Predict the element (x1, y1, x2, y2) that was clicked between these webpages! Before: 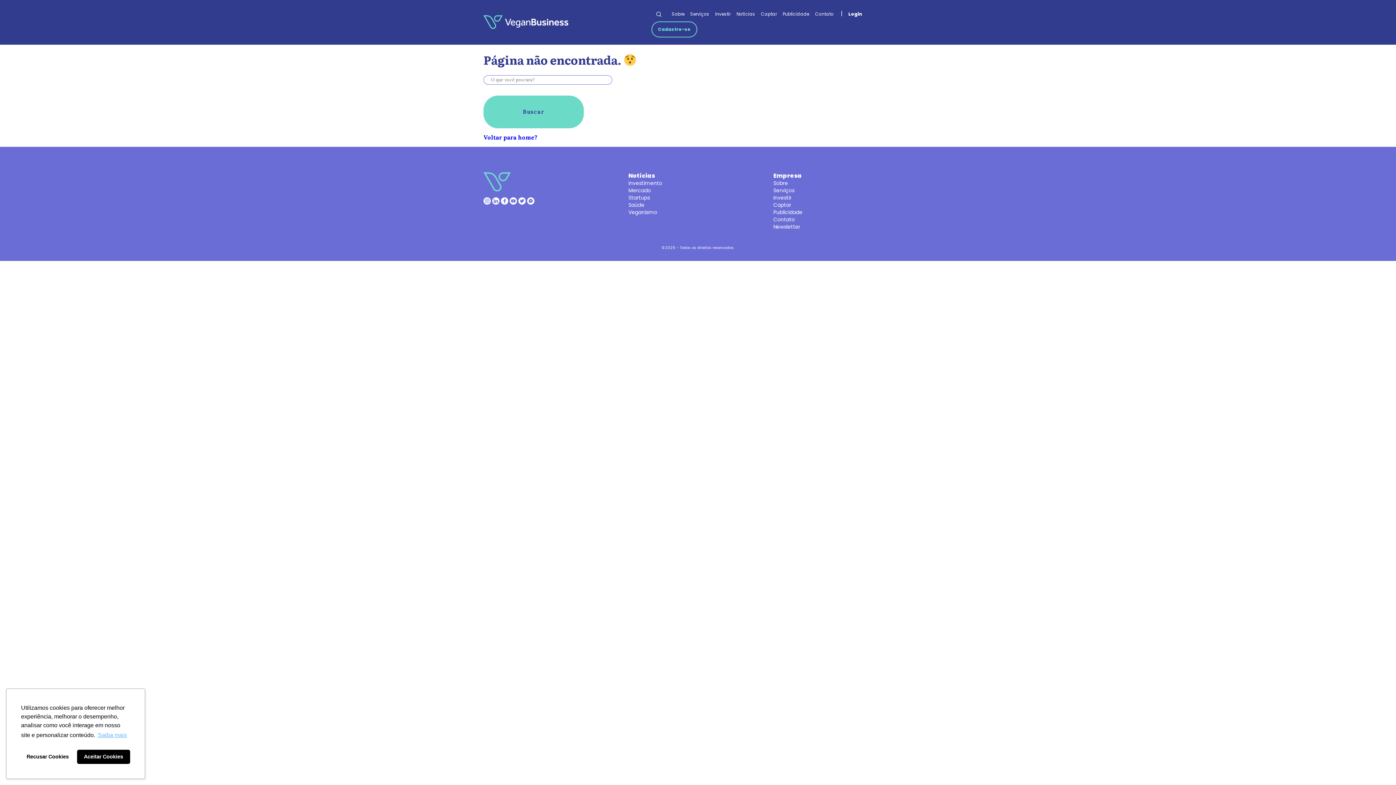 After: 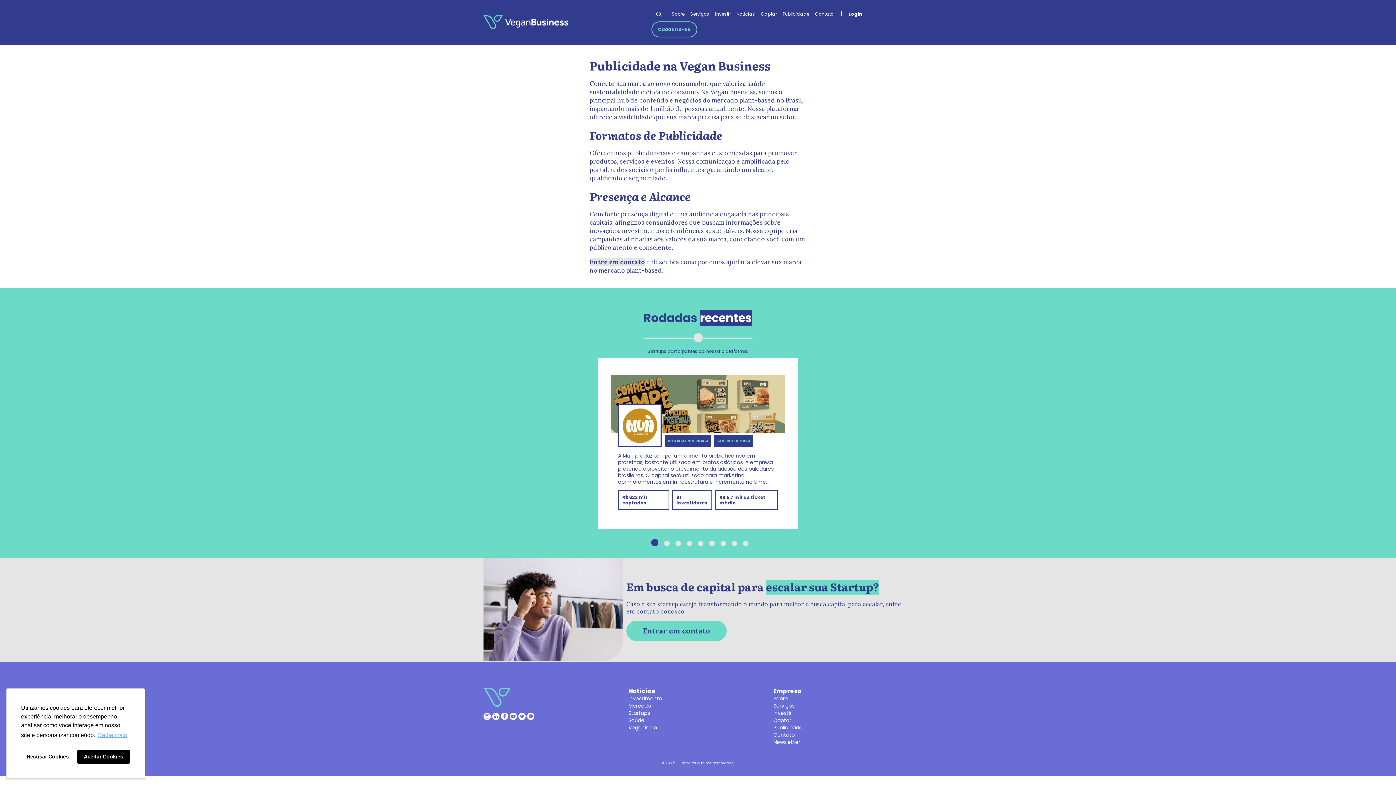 Action: label: Publicidade bbox: (773, 208, 802, 215)